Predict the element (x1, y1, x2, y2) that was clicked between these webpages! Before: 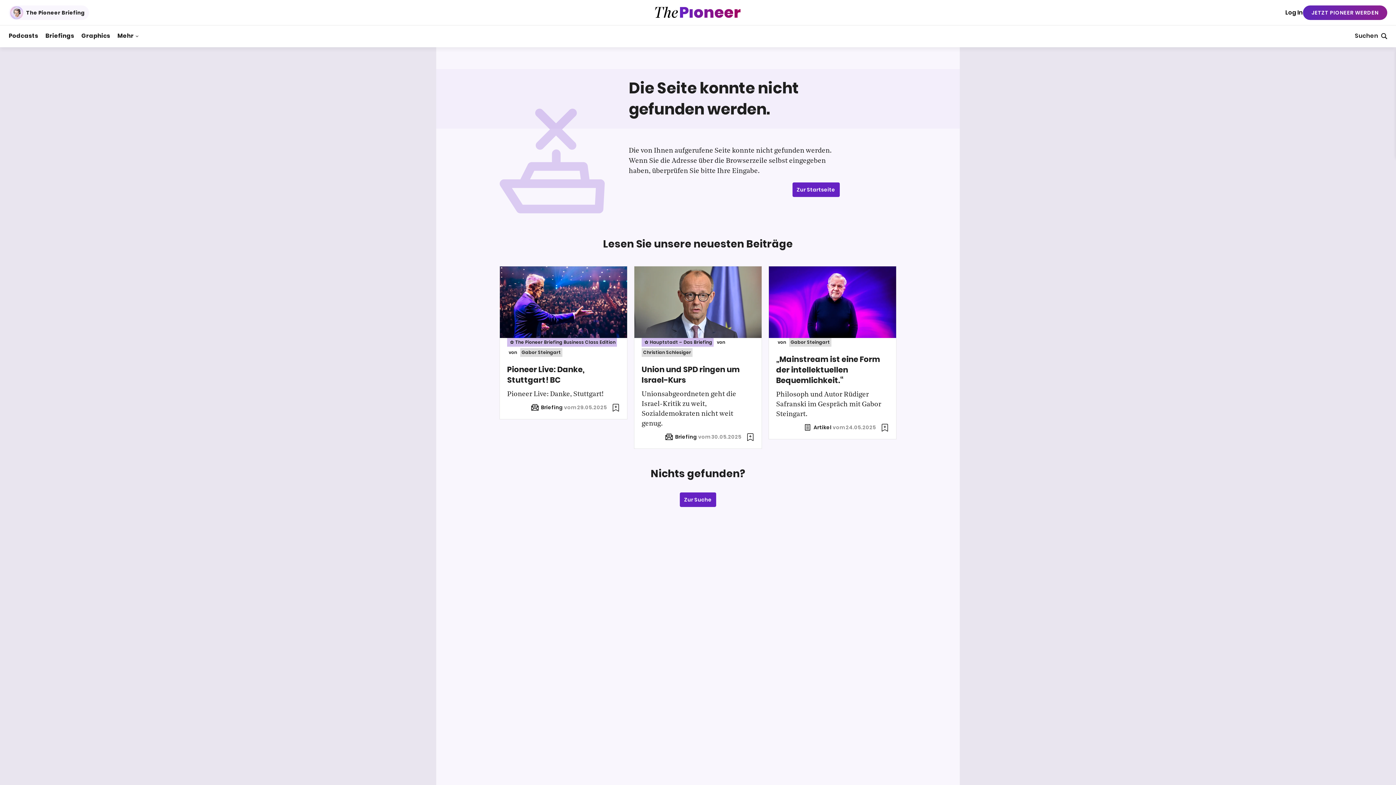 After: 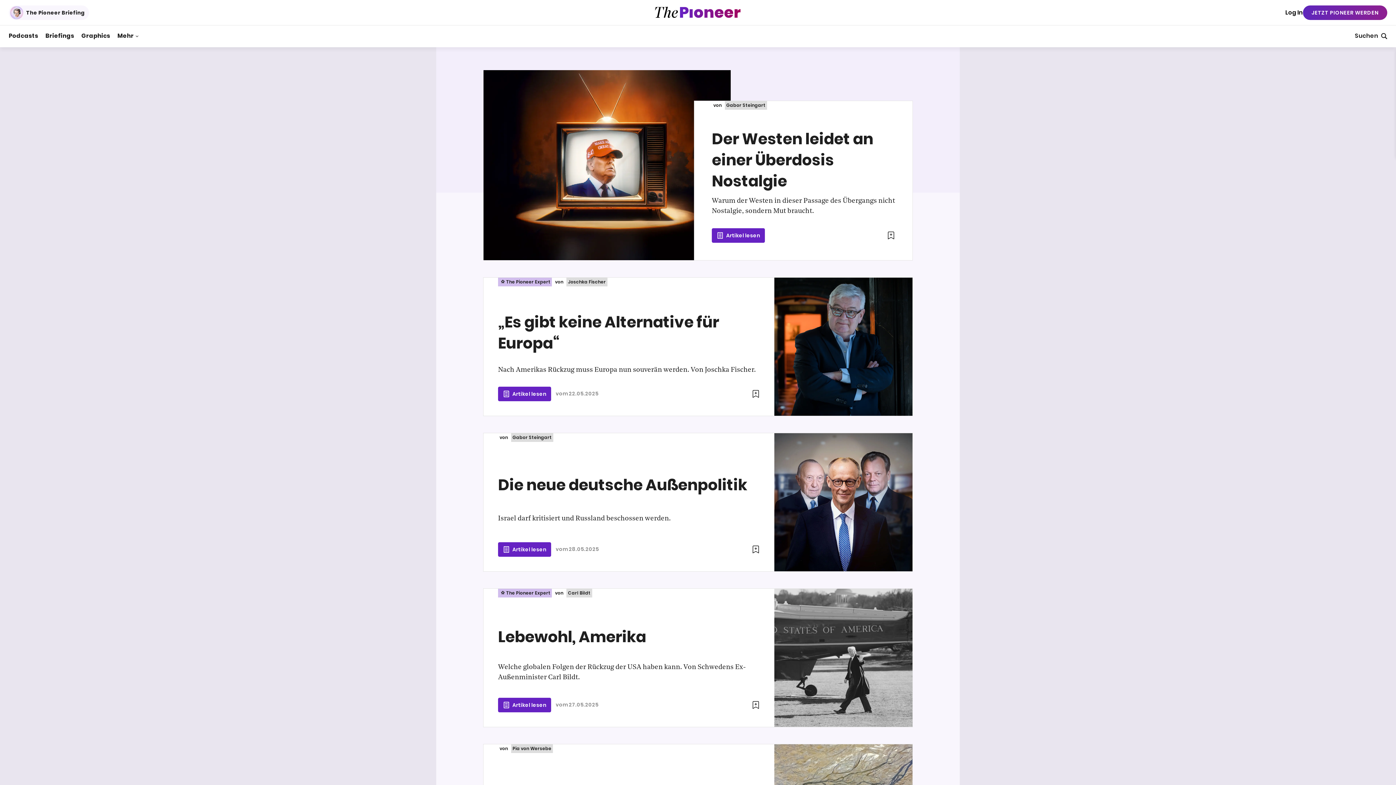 Action: bbox: (654, 6, 741, 18) label: The Pioneer